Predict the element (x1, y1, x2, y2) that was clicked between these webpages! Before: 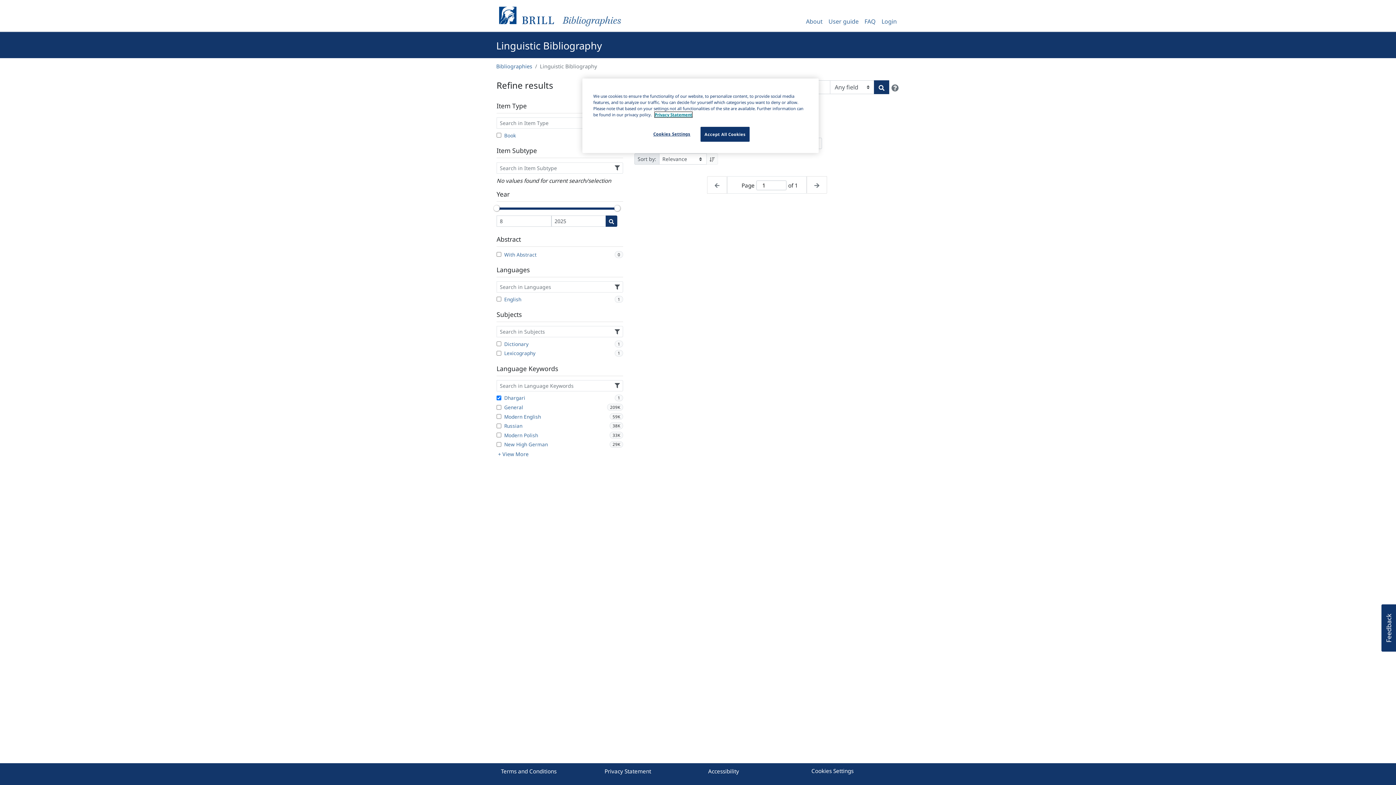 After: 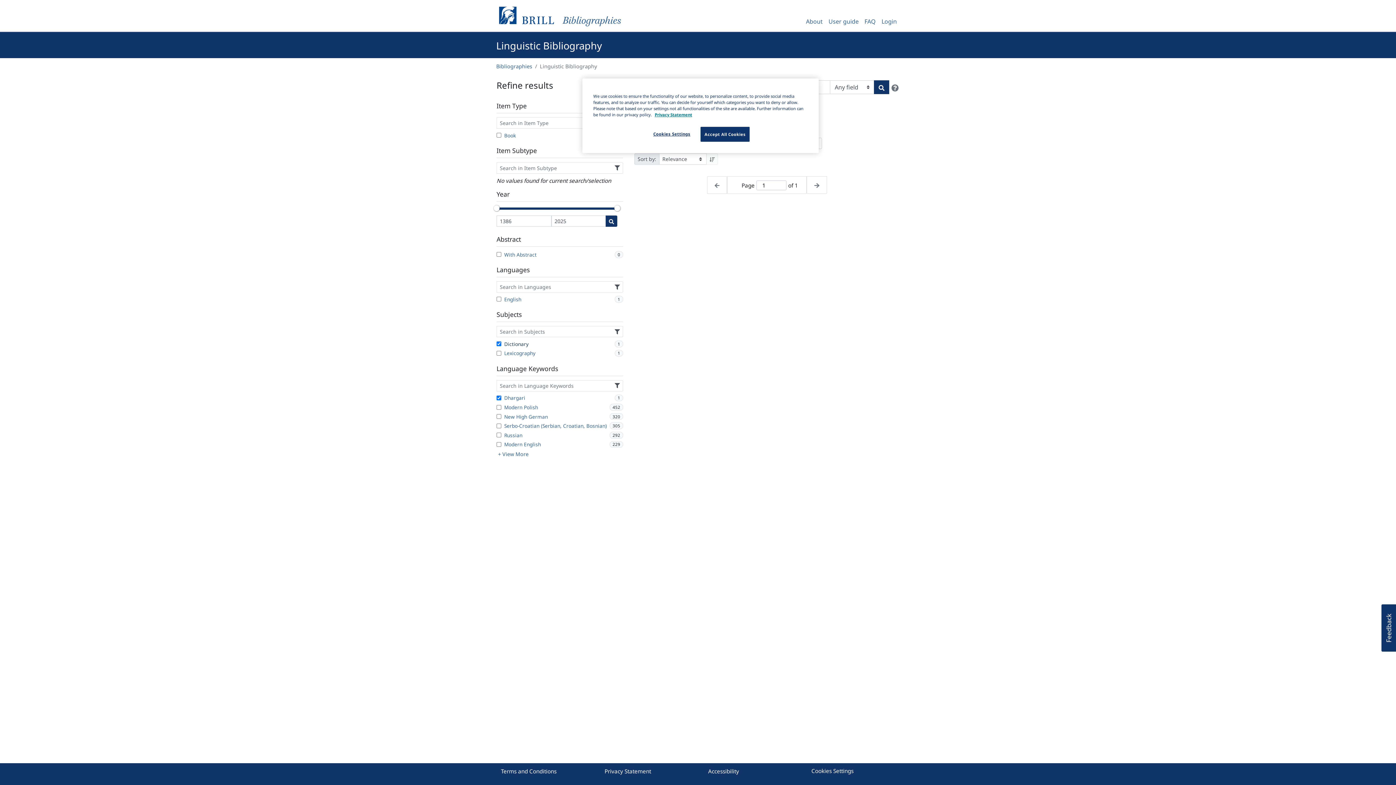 Action: bbox: (496, 340, 623, 347) label: Dictionary
1